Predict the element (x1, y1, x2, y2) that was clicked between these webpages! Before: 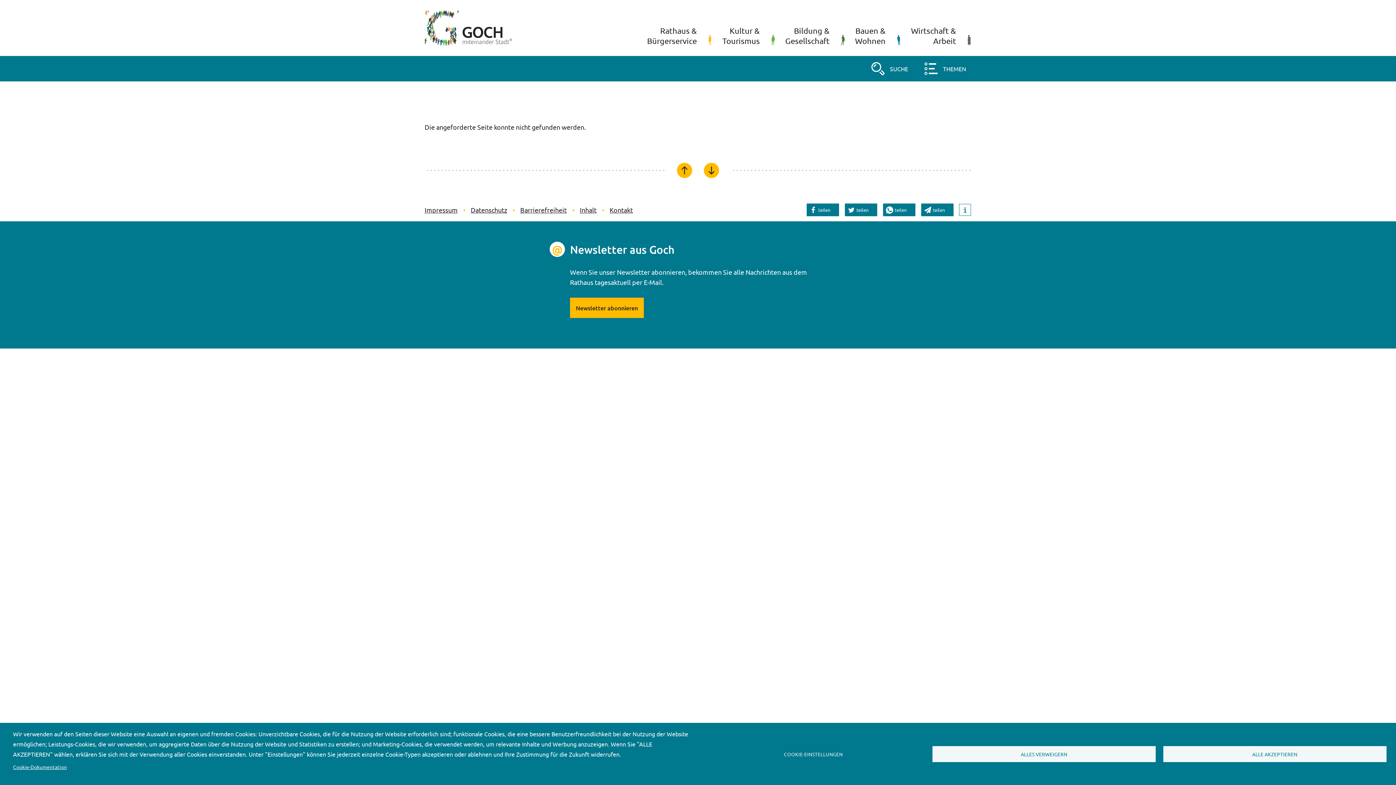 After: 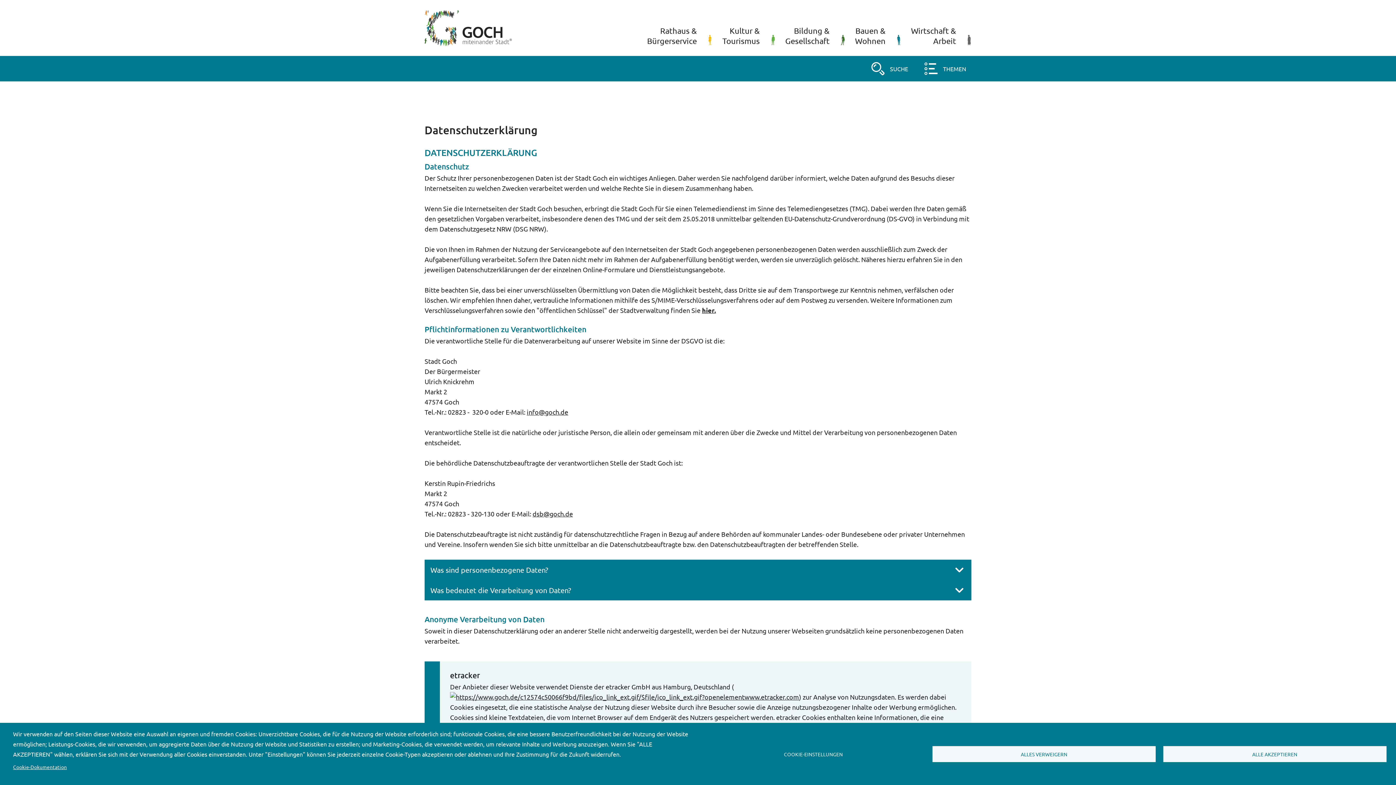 Action: label: Datenschutz bbox: (470, 206, 507, 213)